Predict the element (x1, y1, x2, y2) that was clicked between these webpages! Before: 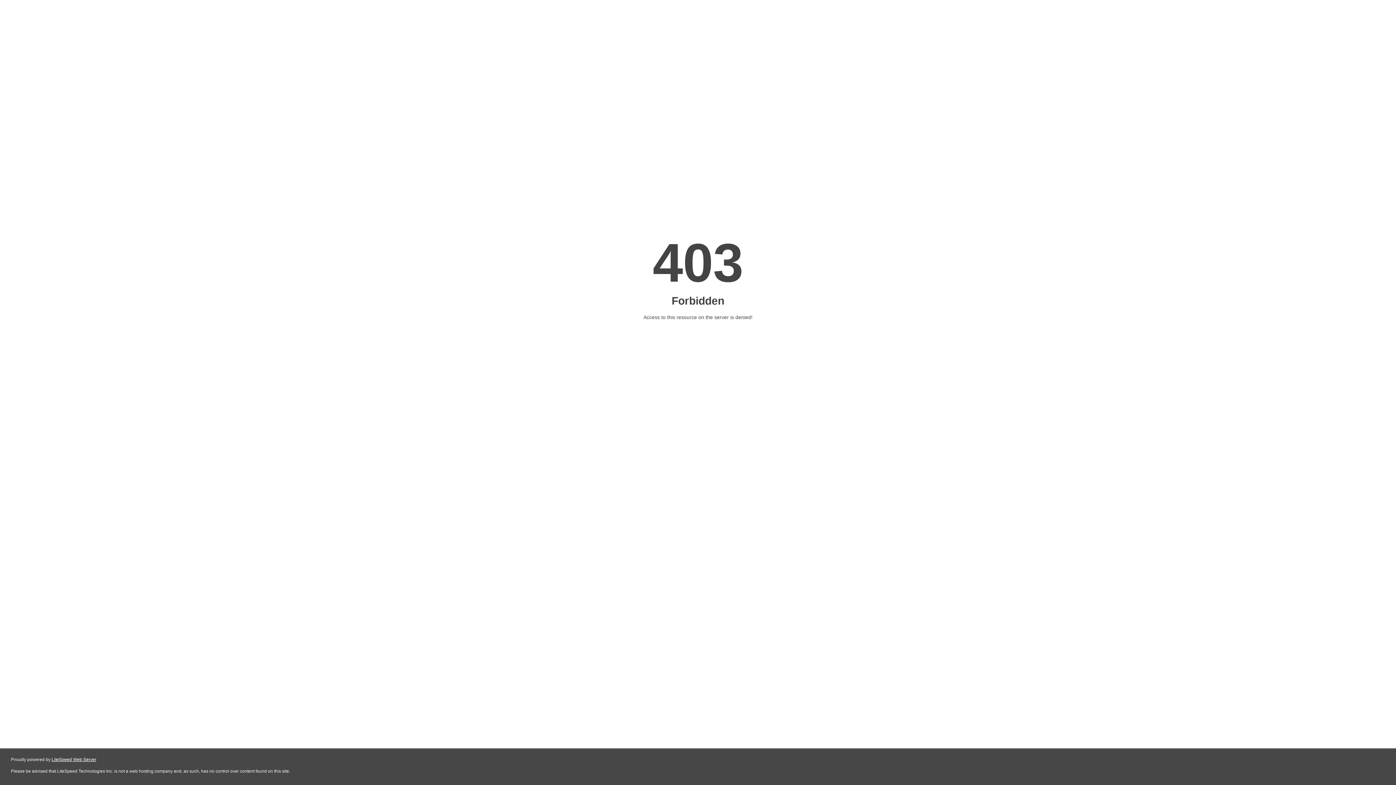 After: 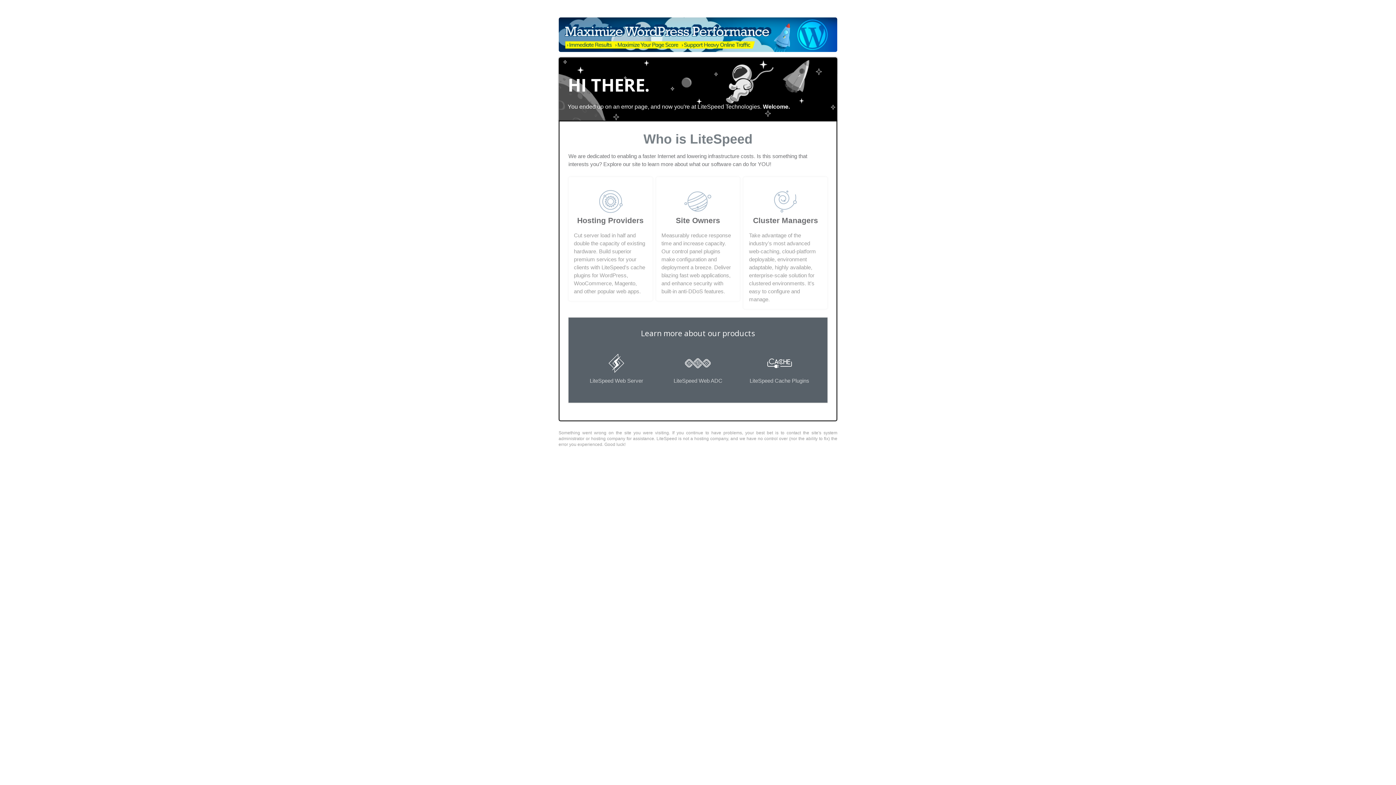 Action: label: LiteSpeed Web Server bbox: (51, 757, 96, 762)